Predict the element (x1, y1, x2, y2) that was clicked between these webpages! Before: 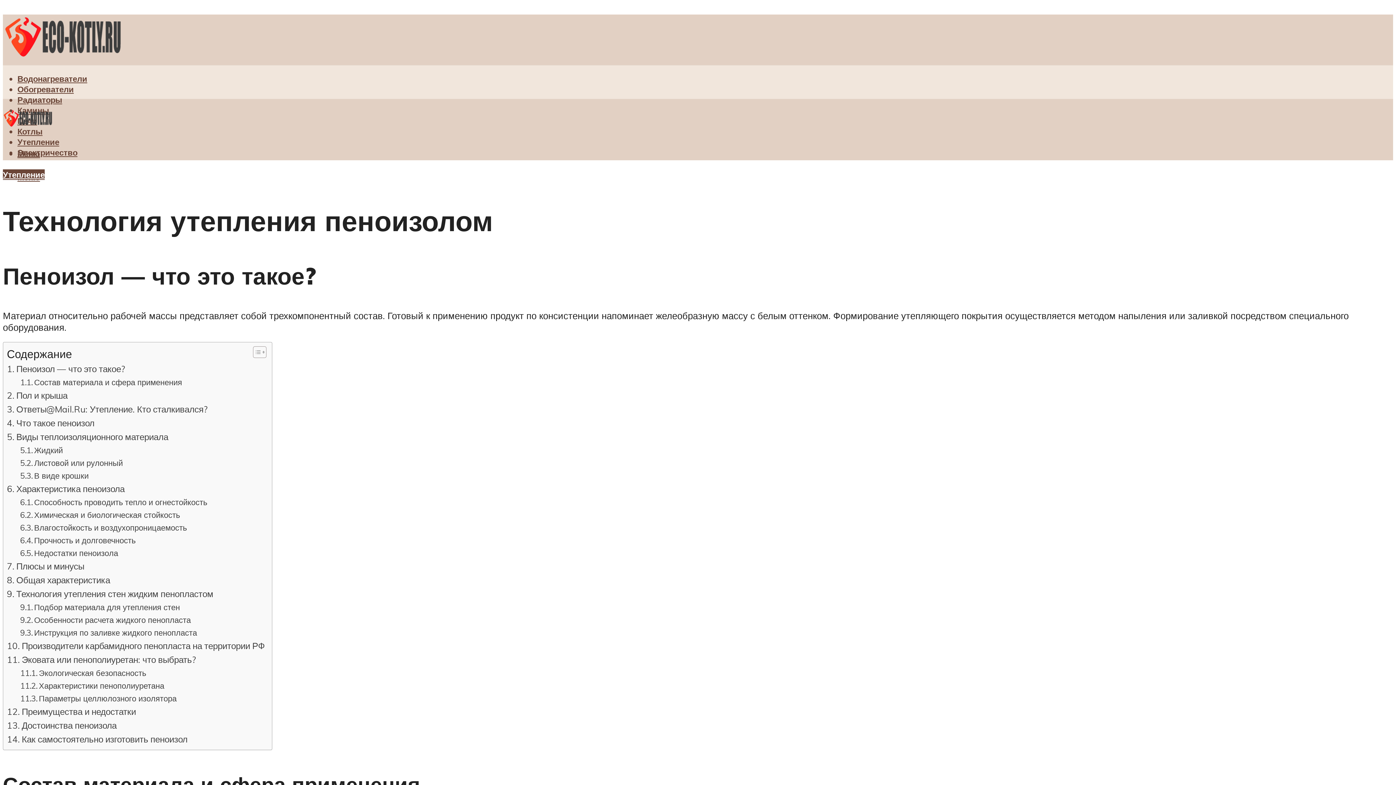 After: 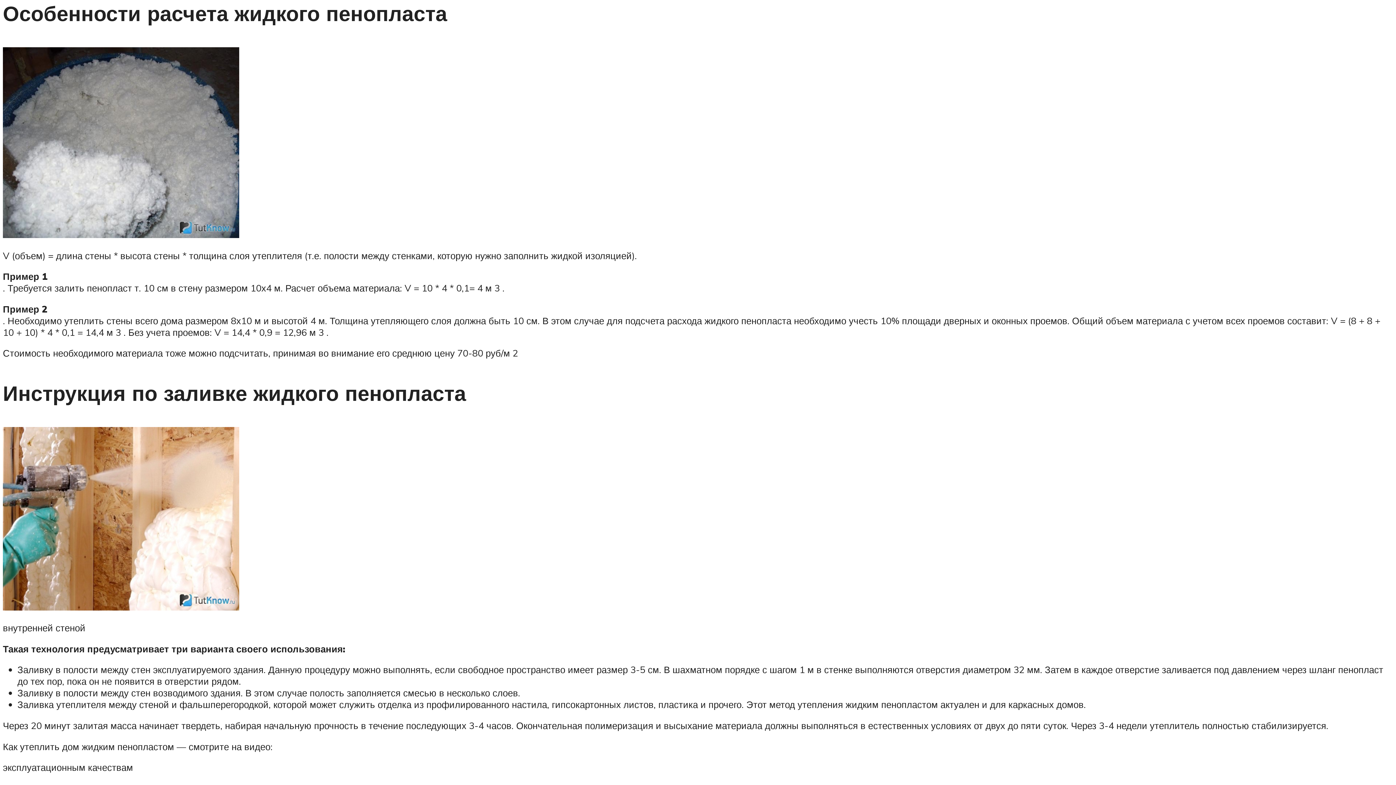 Action: bbox: (20, 613, 190, 626) label: Особенности расчета жидкого пенопласта